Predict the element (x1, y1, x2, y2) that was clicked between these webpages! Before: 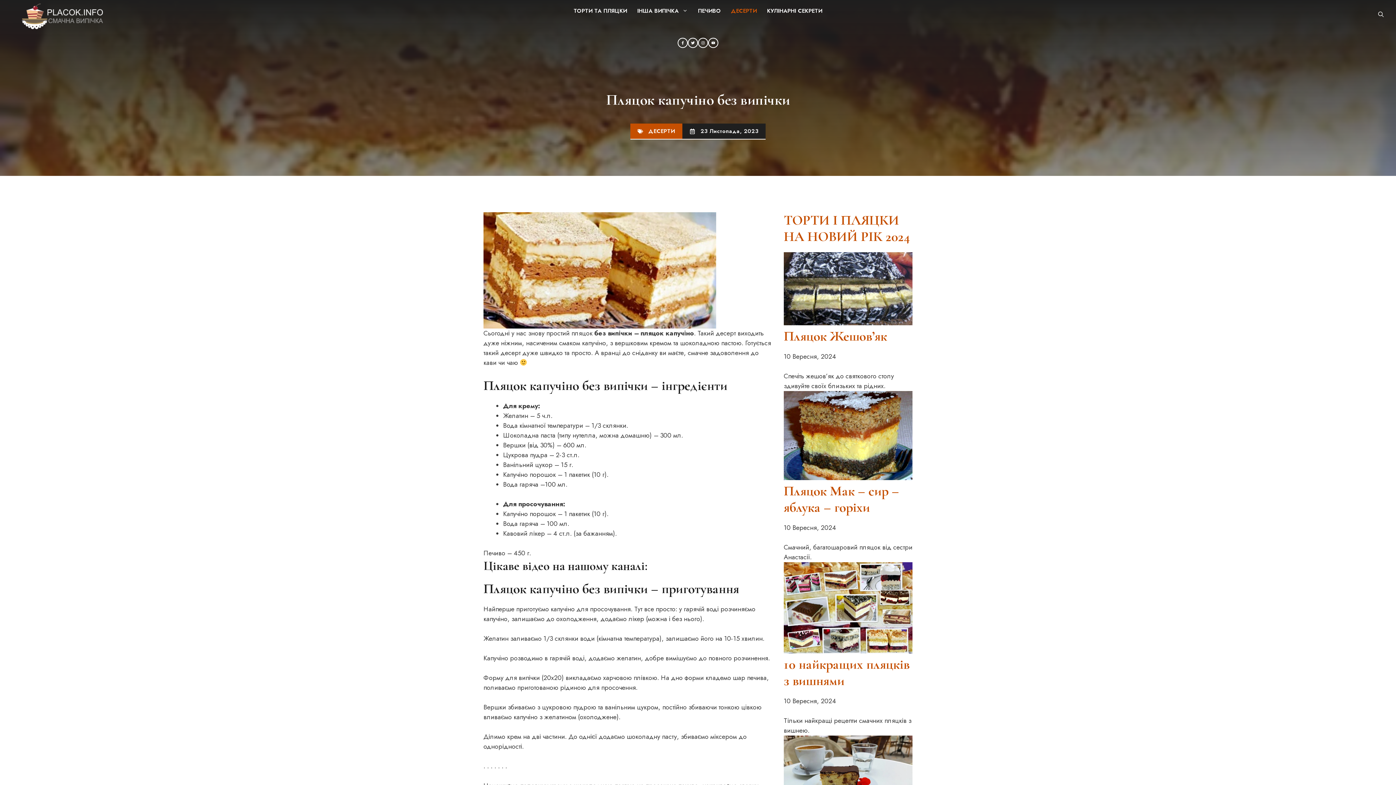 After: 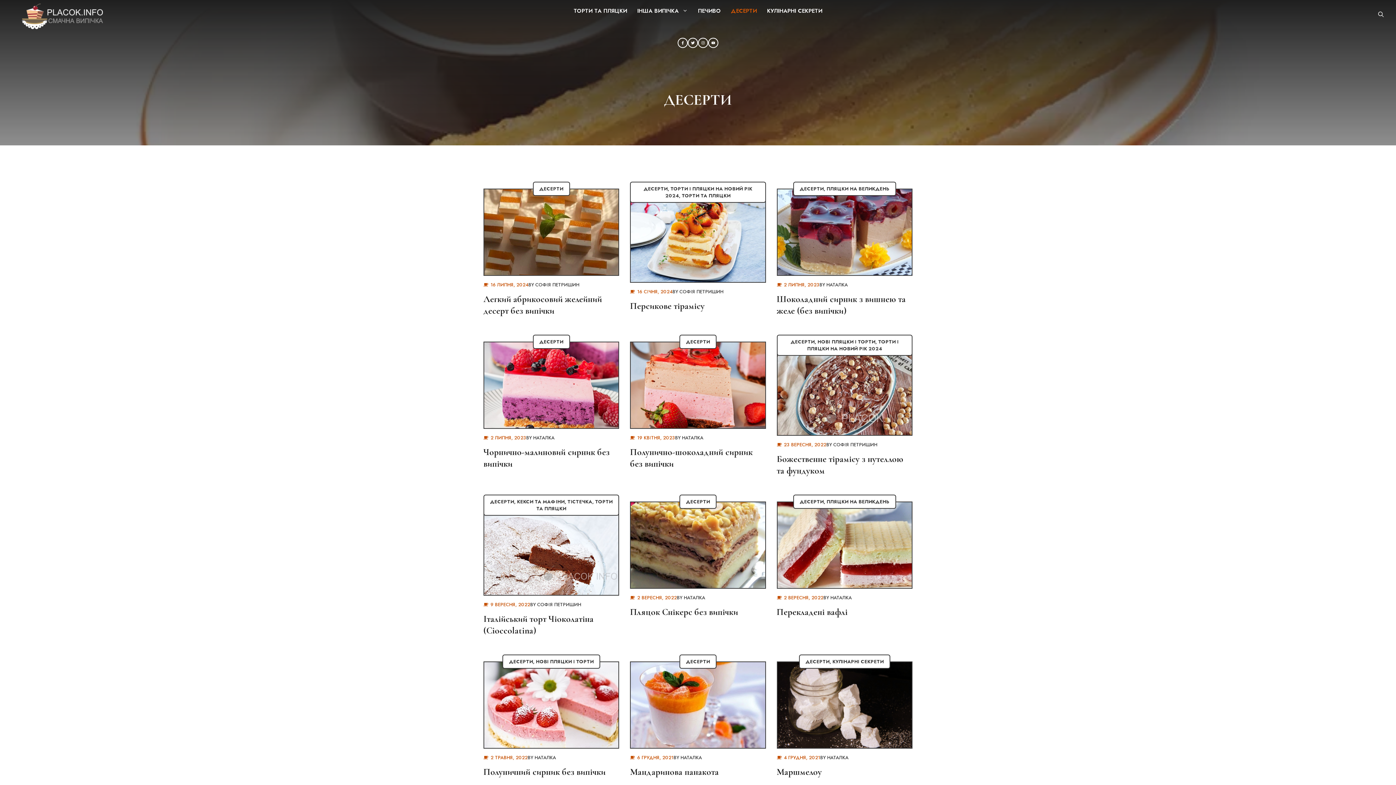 Action: bbox: (648, 127, 675, 135) label: ДЕСЕРТИ